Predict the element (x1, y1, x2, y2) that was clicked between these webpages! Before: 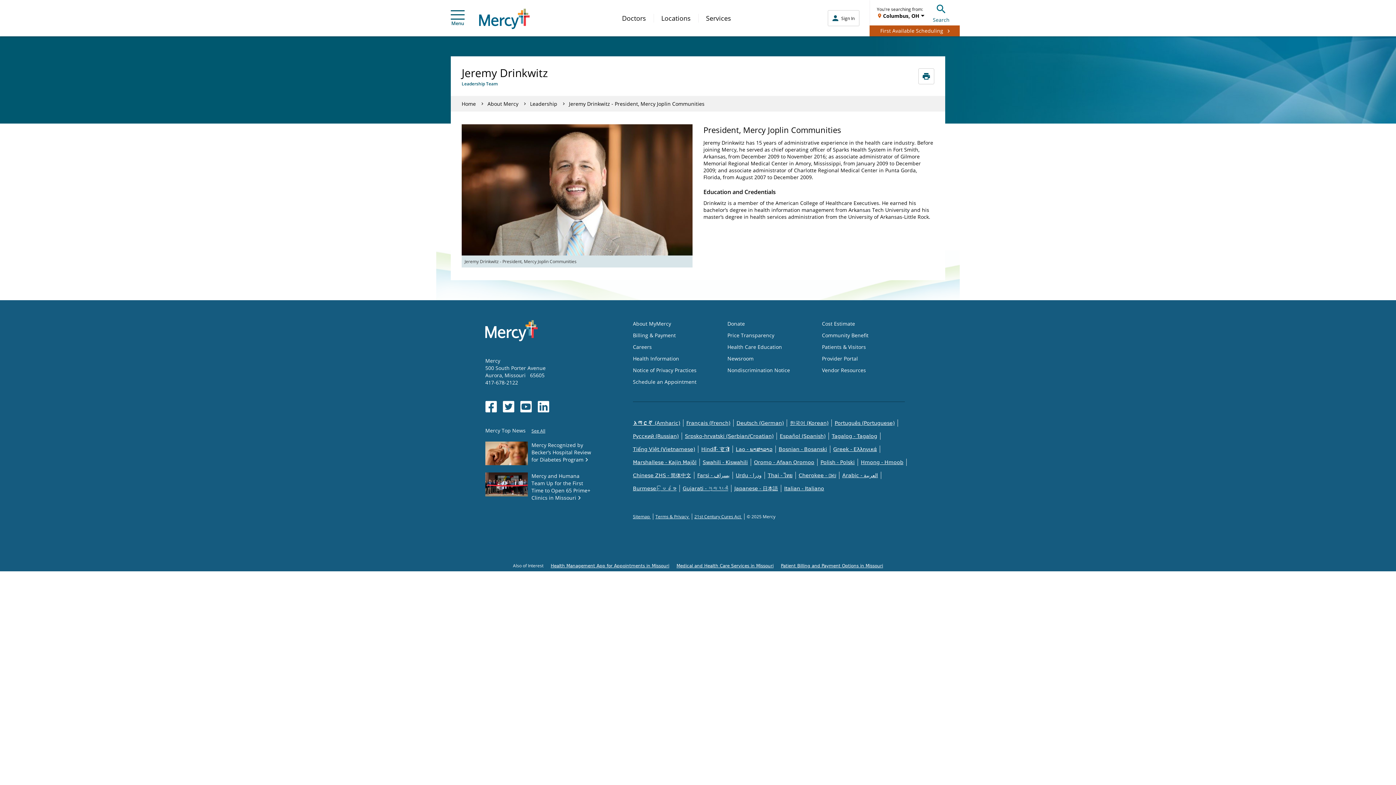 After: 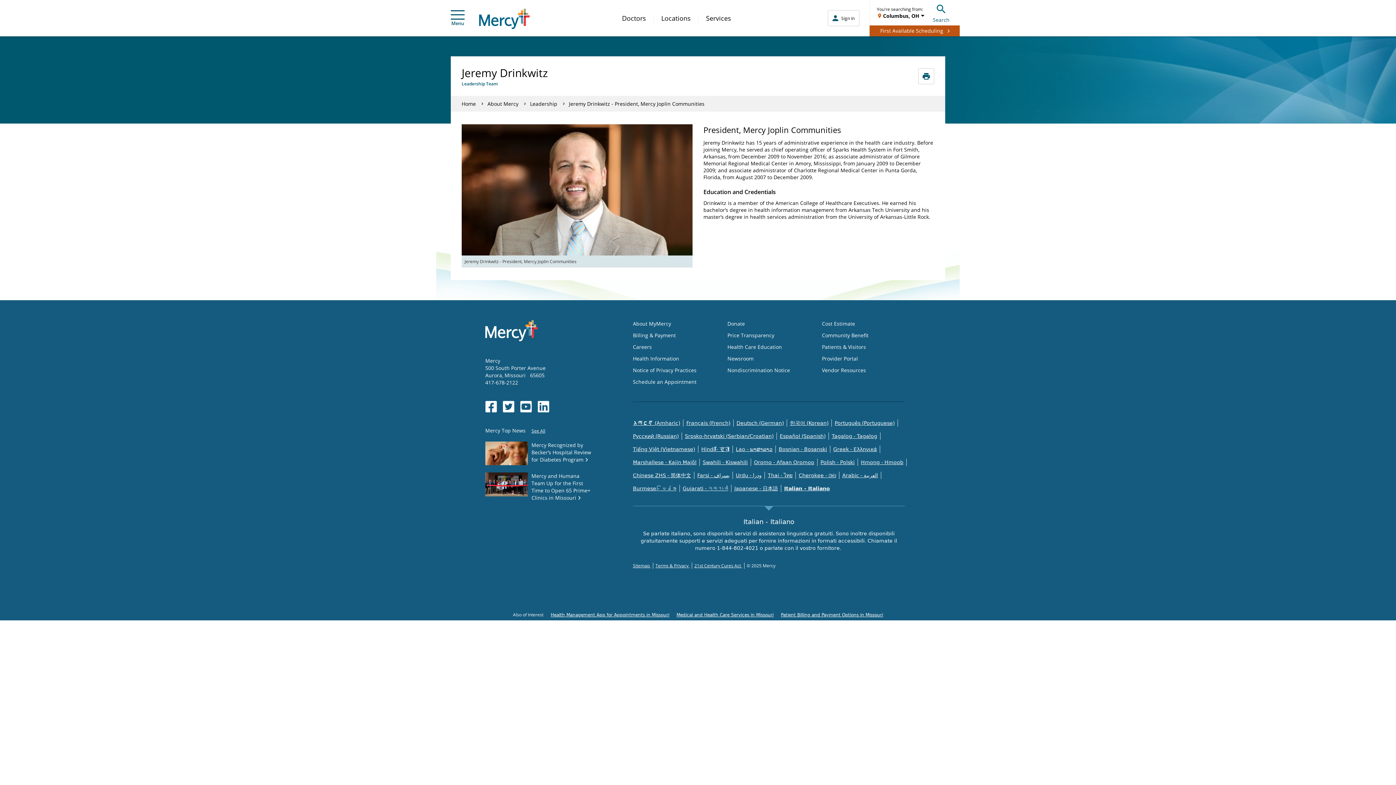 Action: label: Italian - Italiano bbox: (784, 485, 824, 492)